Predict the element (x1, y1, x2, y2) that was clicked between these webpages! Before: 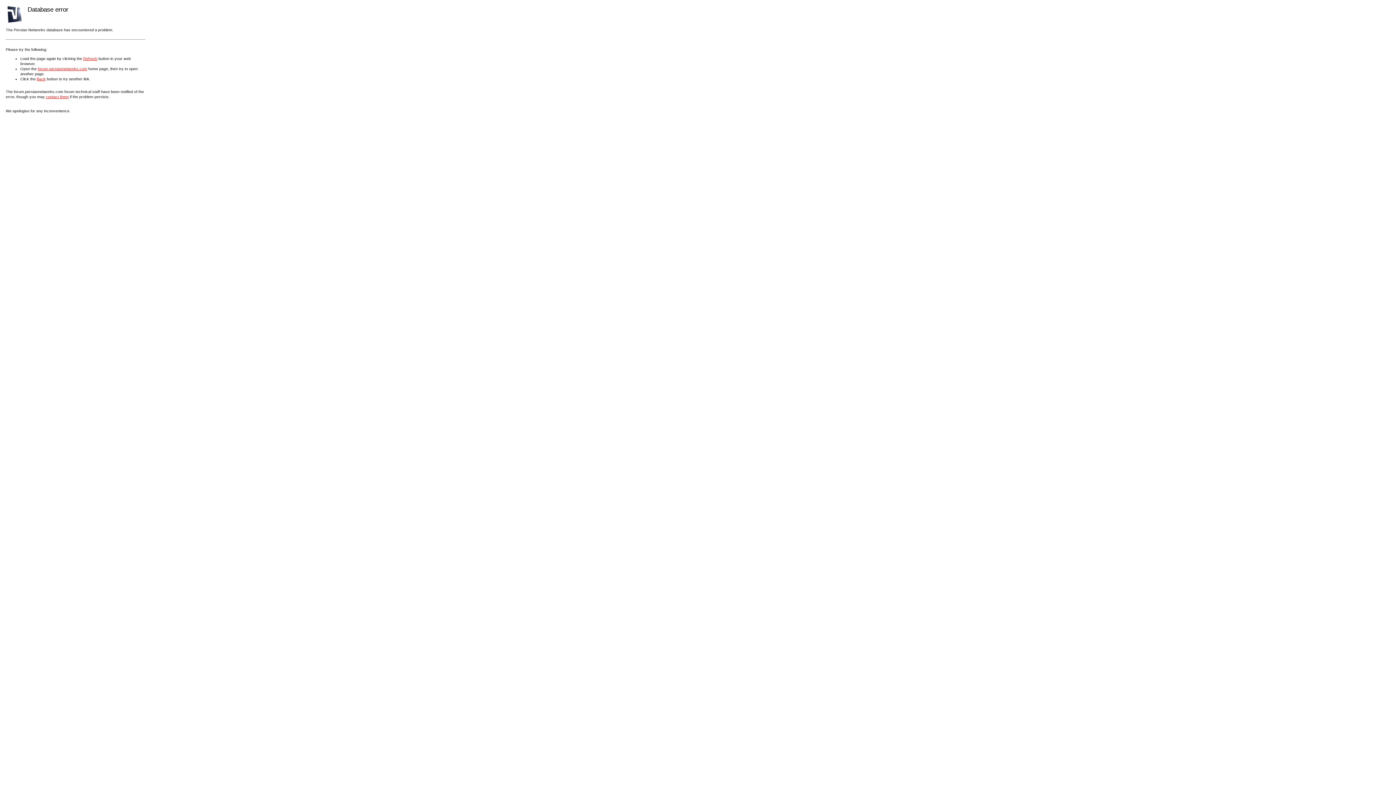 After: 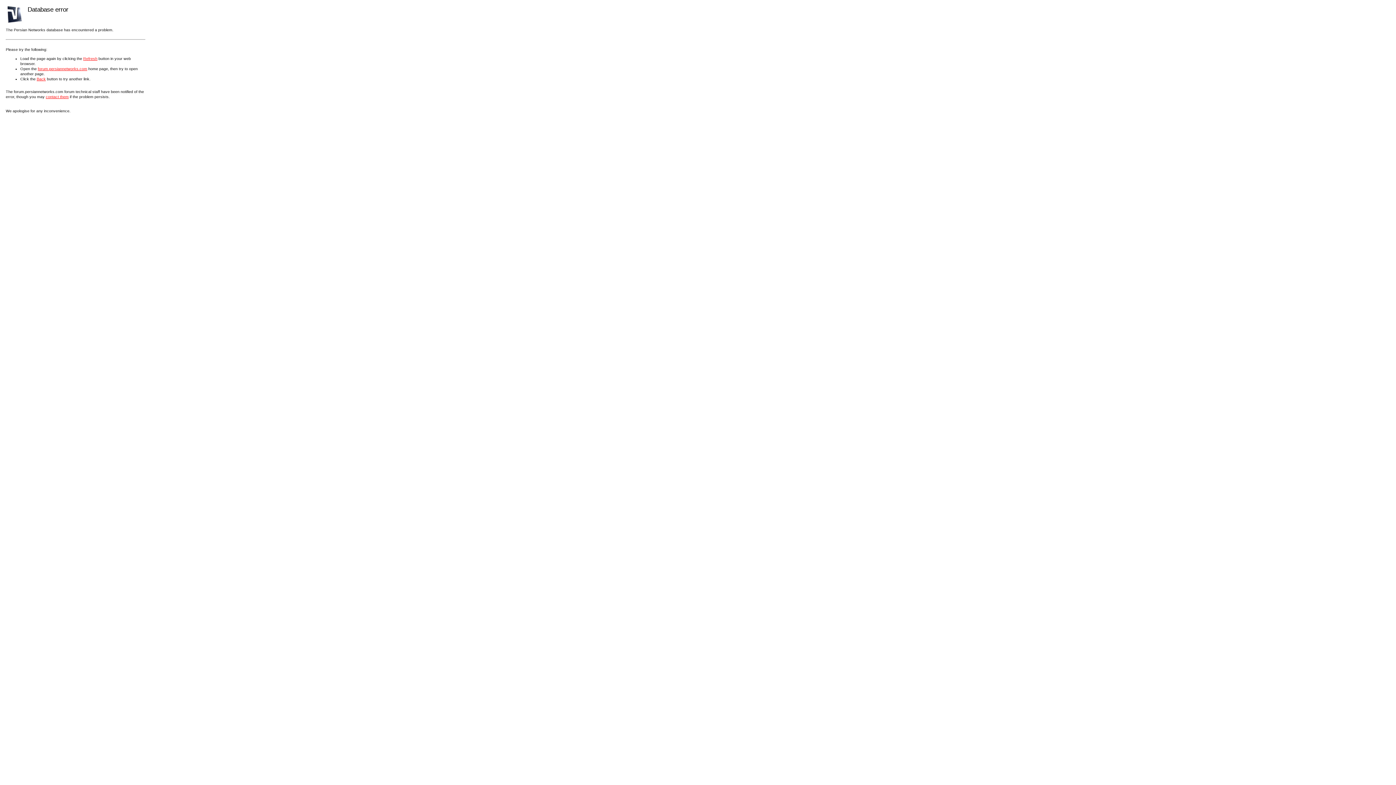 Action: label: Refresh bbox: (83, 56, 97, 60)